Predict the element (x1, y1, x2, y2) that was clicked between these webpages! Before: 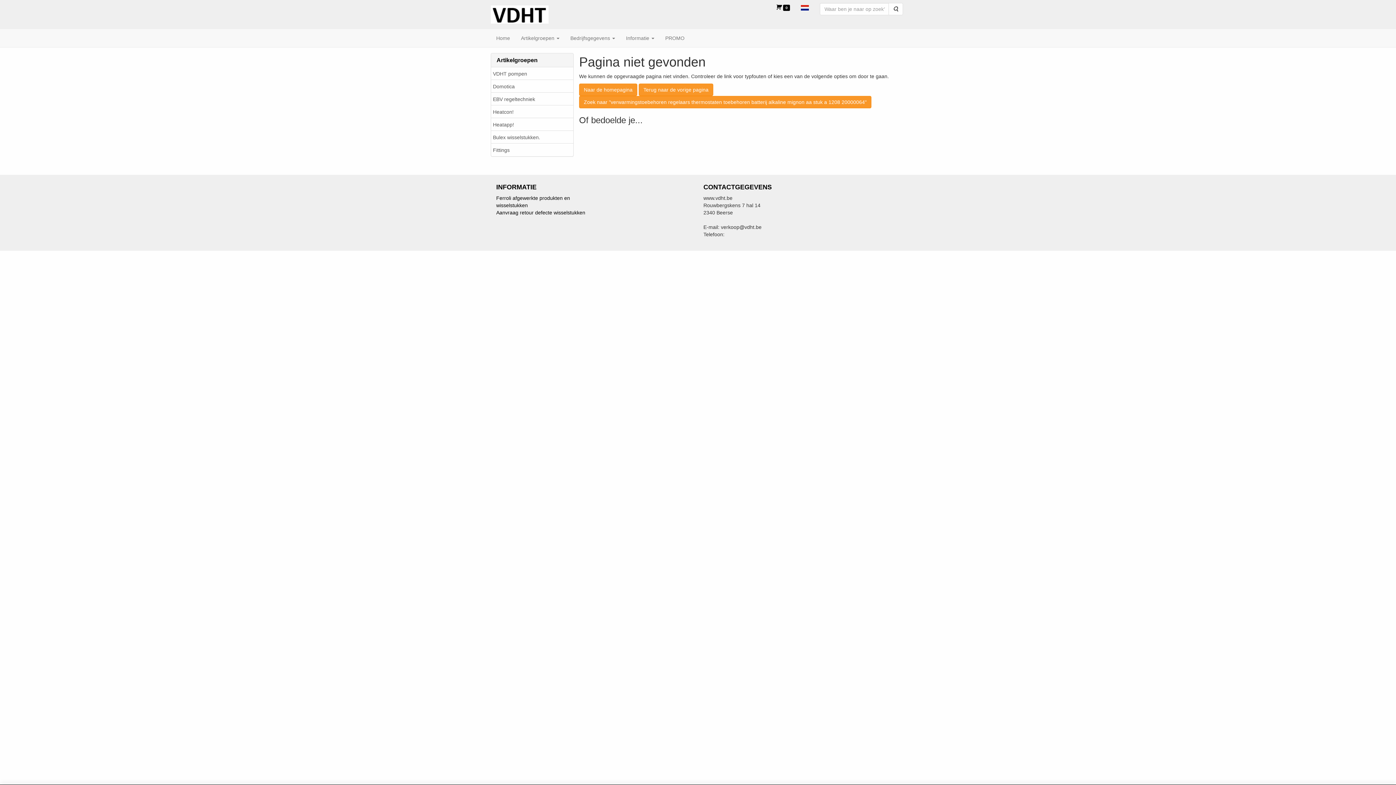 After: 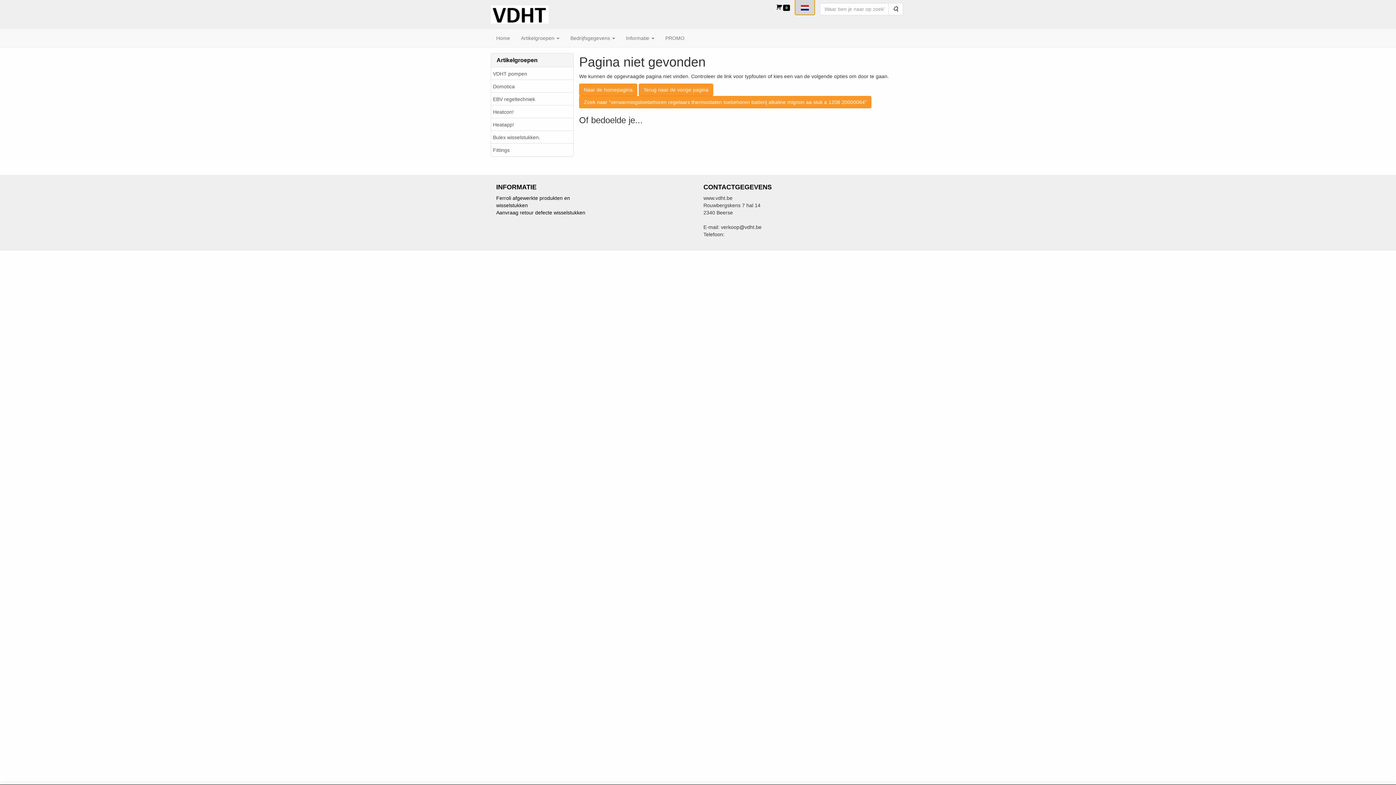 Action: bbox: (795, 0, 814, 14)